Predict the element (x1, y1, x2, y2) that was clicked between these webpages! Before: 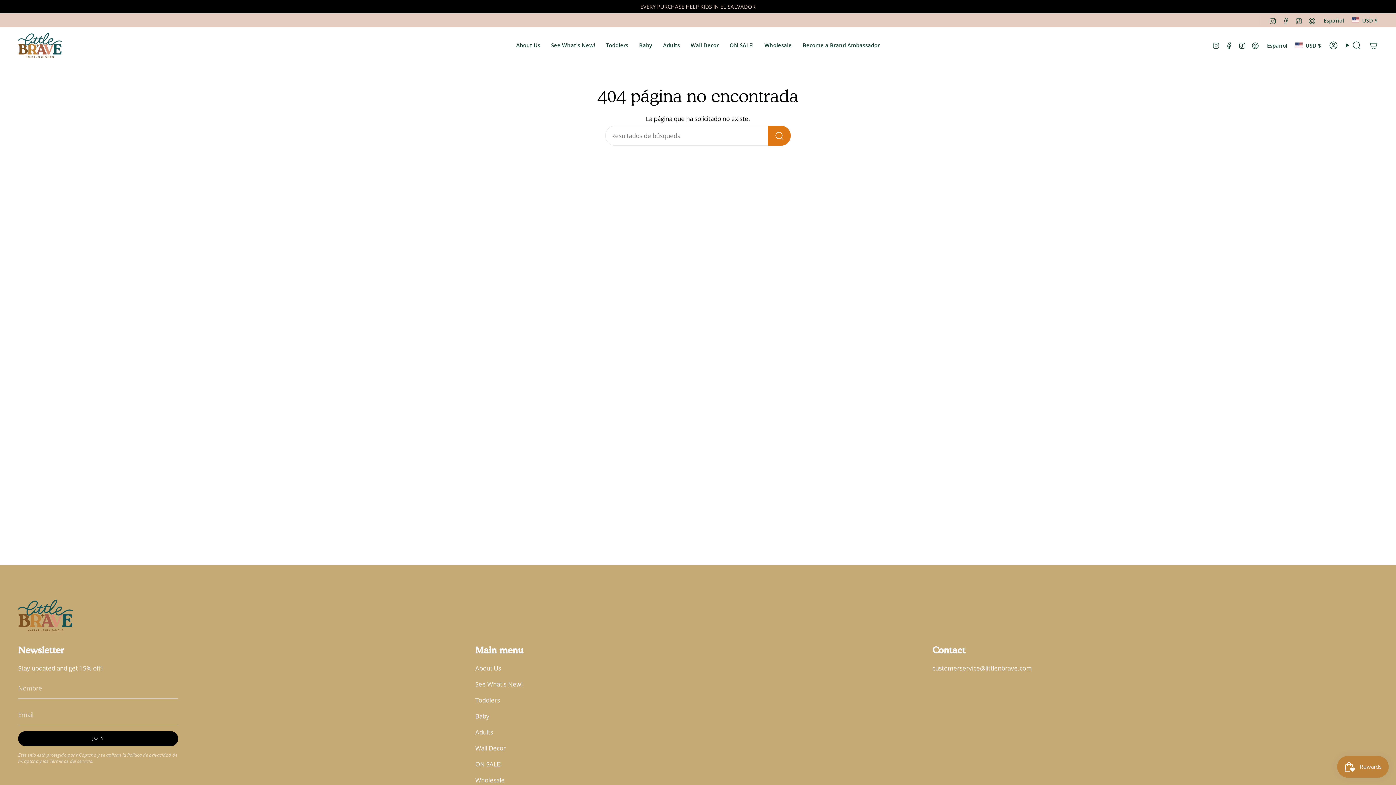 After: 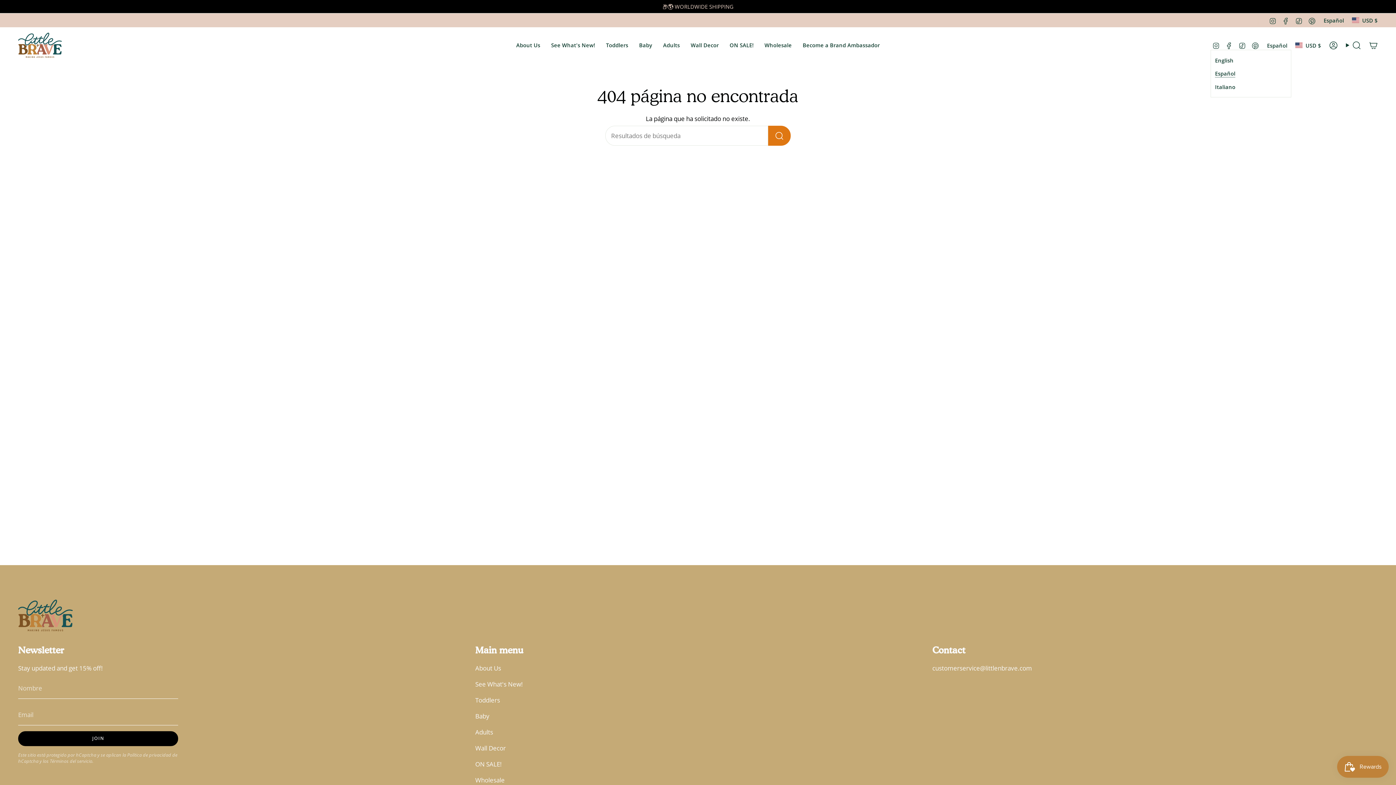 Action: label: Español bbox: (1263, 40, 1291, 49)